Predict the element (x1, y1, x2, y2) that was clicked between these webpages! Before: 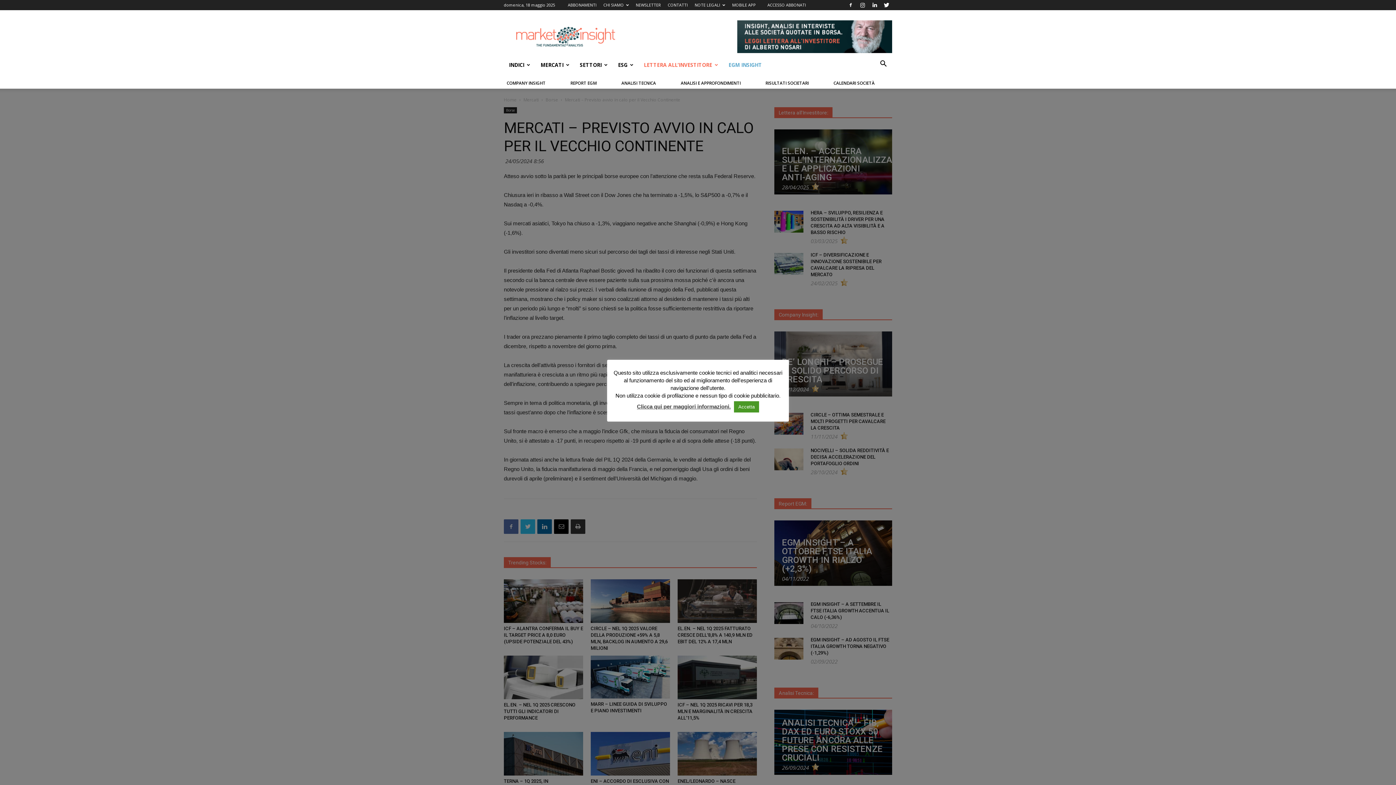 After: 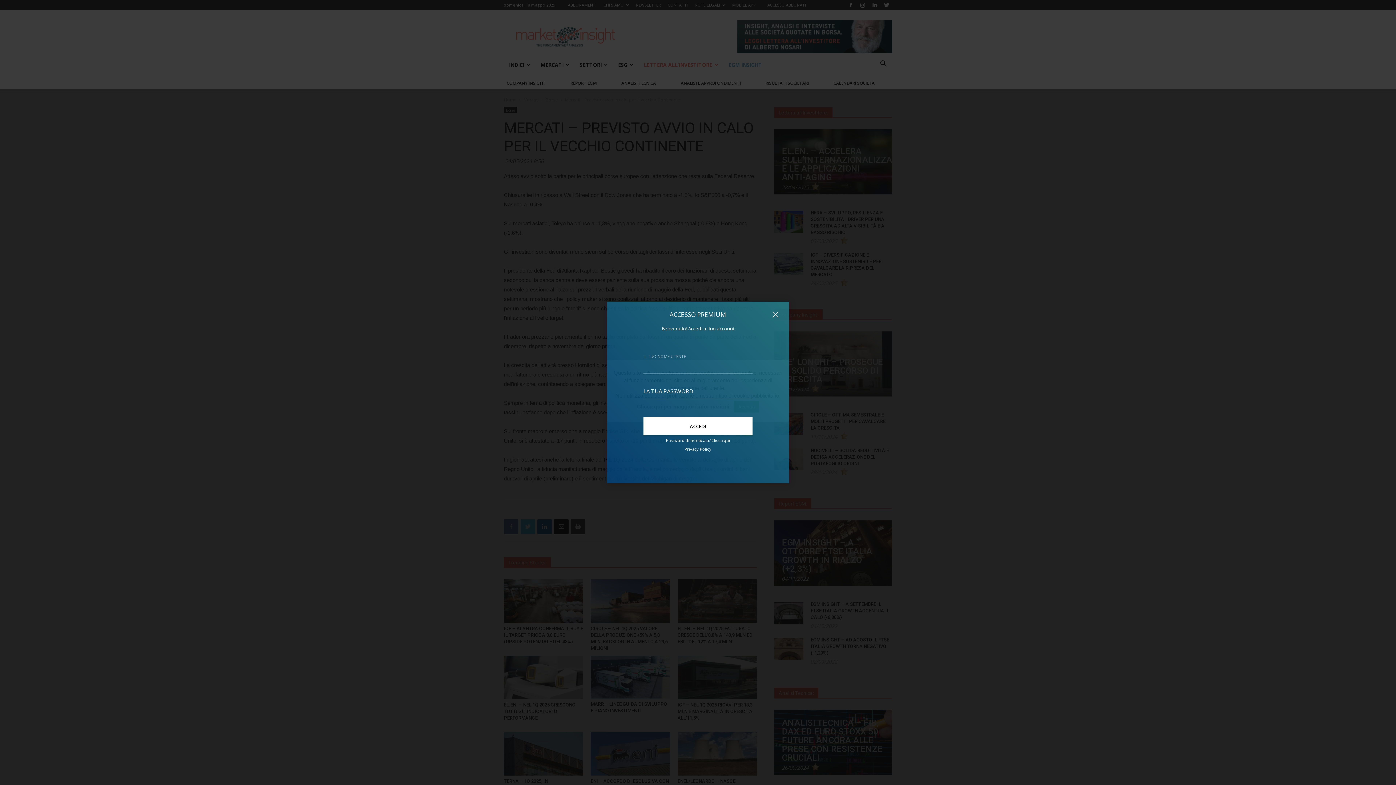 Action: label: ACCESSO ABBONATI bbox: (767, 2, 806, 7)